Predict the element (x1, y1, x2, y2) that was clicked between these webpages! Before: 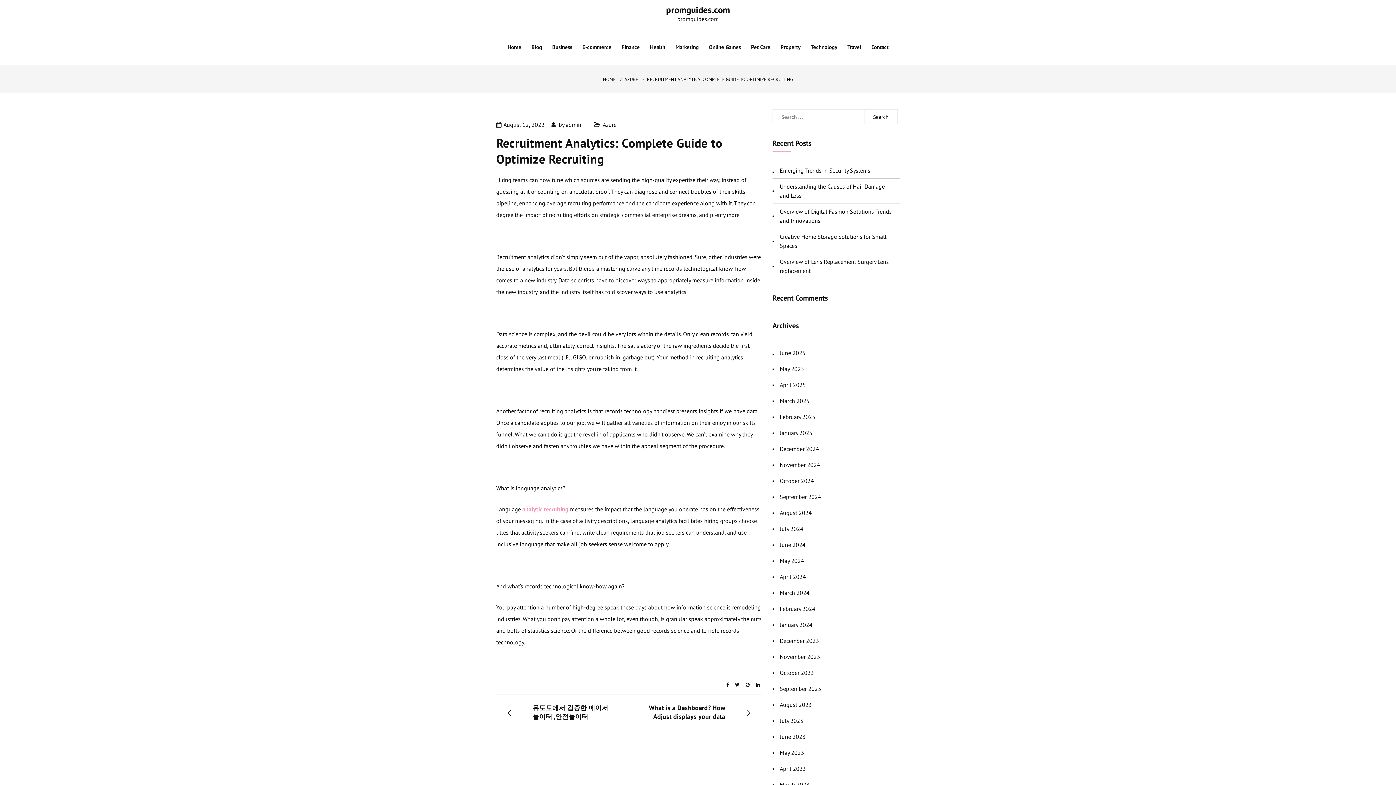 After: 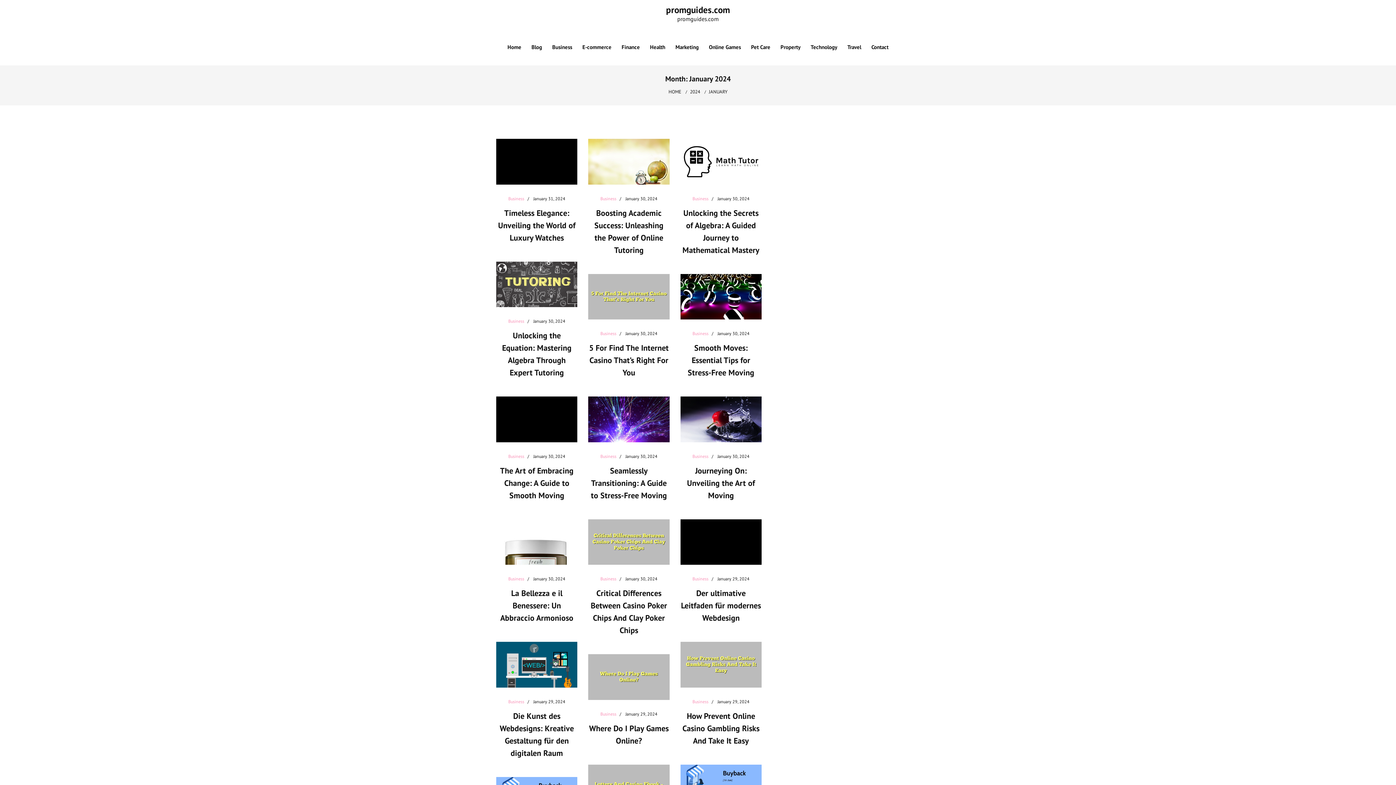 Action: label: January 2024 bbox: (780, 617, 812, 632)